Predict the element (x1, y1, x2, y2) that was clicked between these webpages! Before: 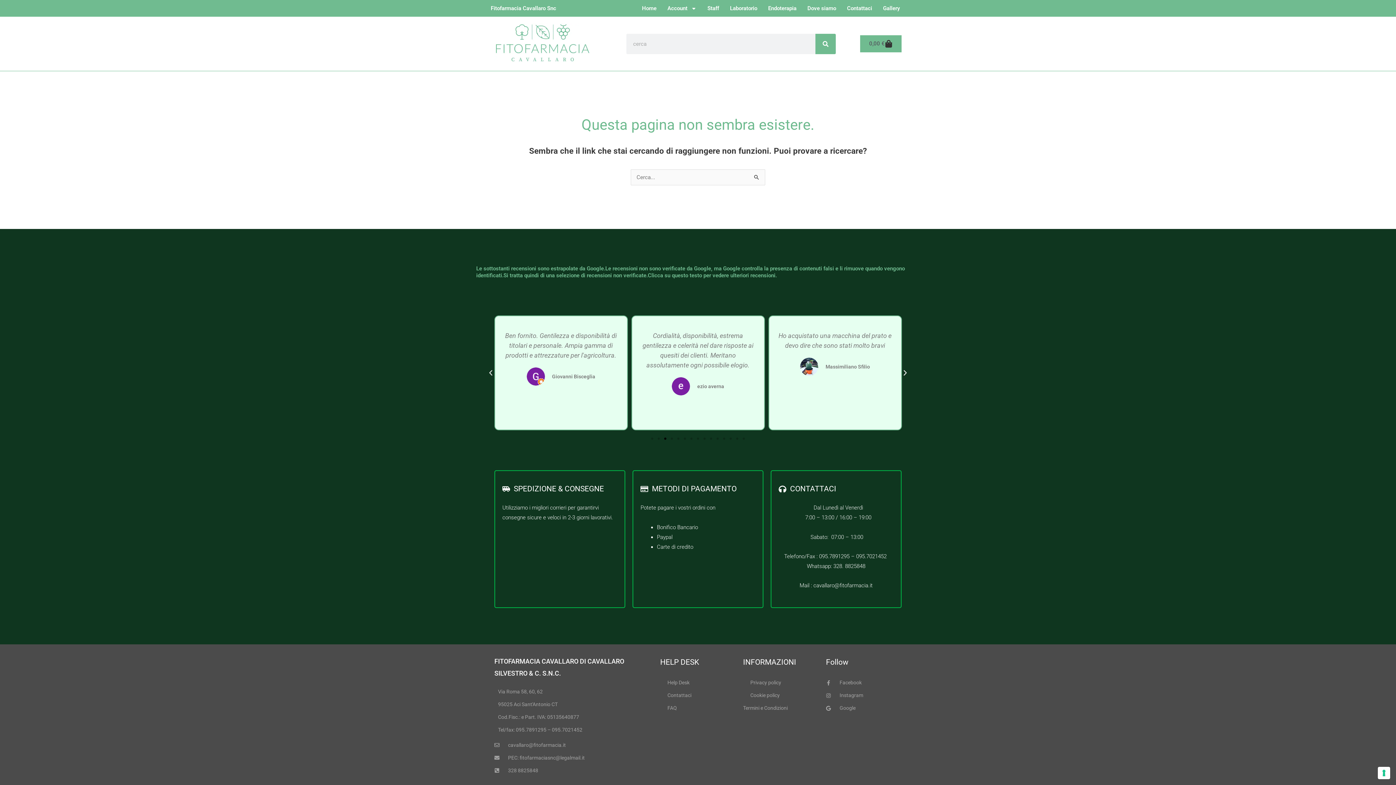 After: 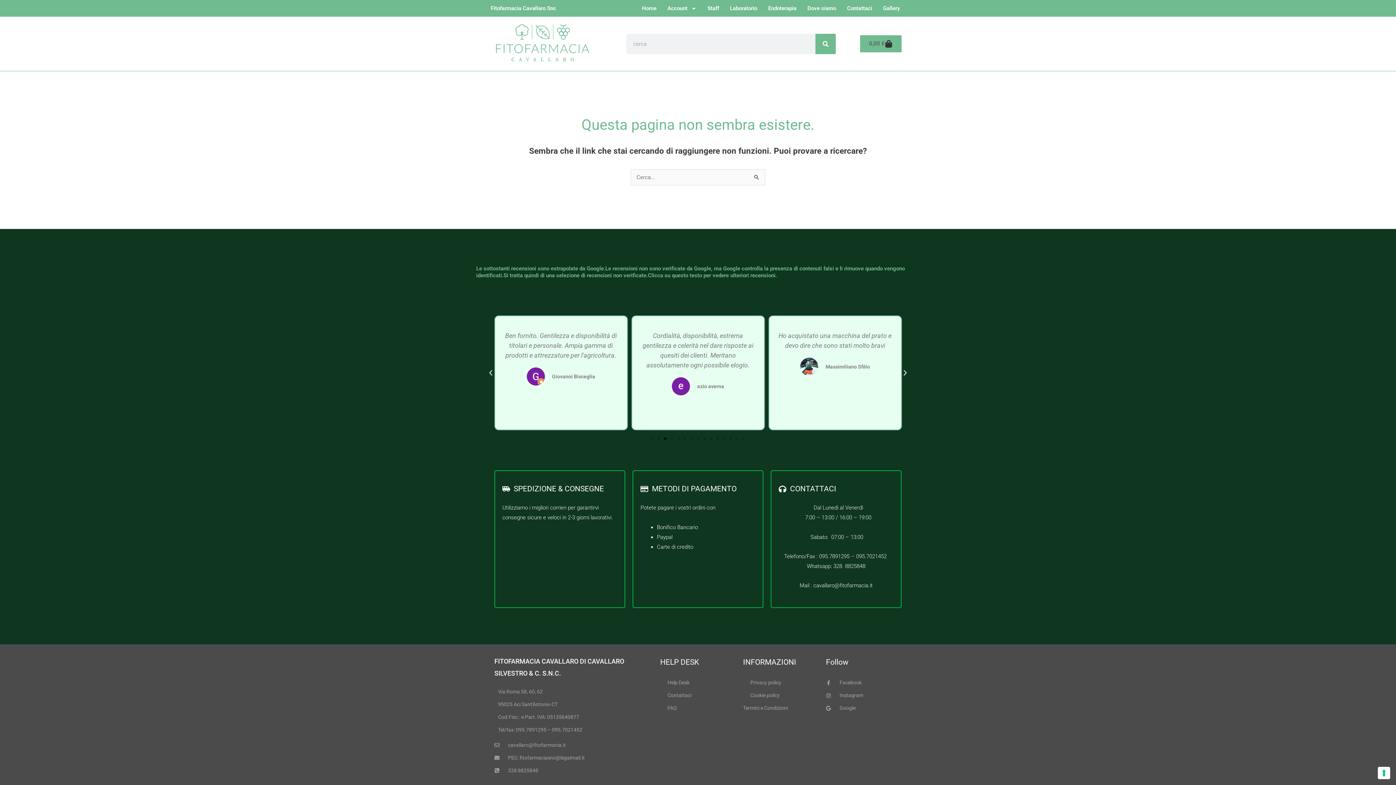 Action: bbox: (664, 437, 666, 440) label: Go to slide 3